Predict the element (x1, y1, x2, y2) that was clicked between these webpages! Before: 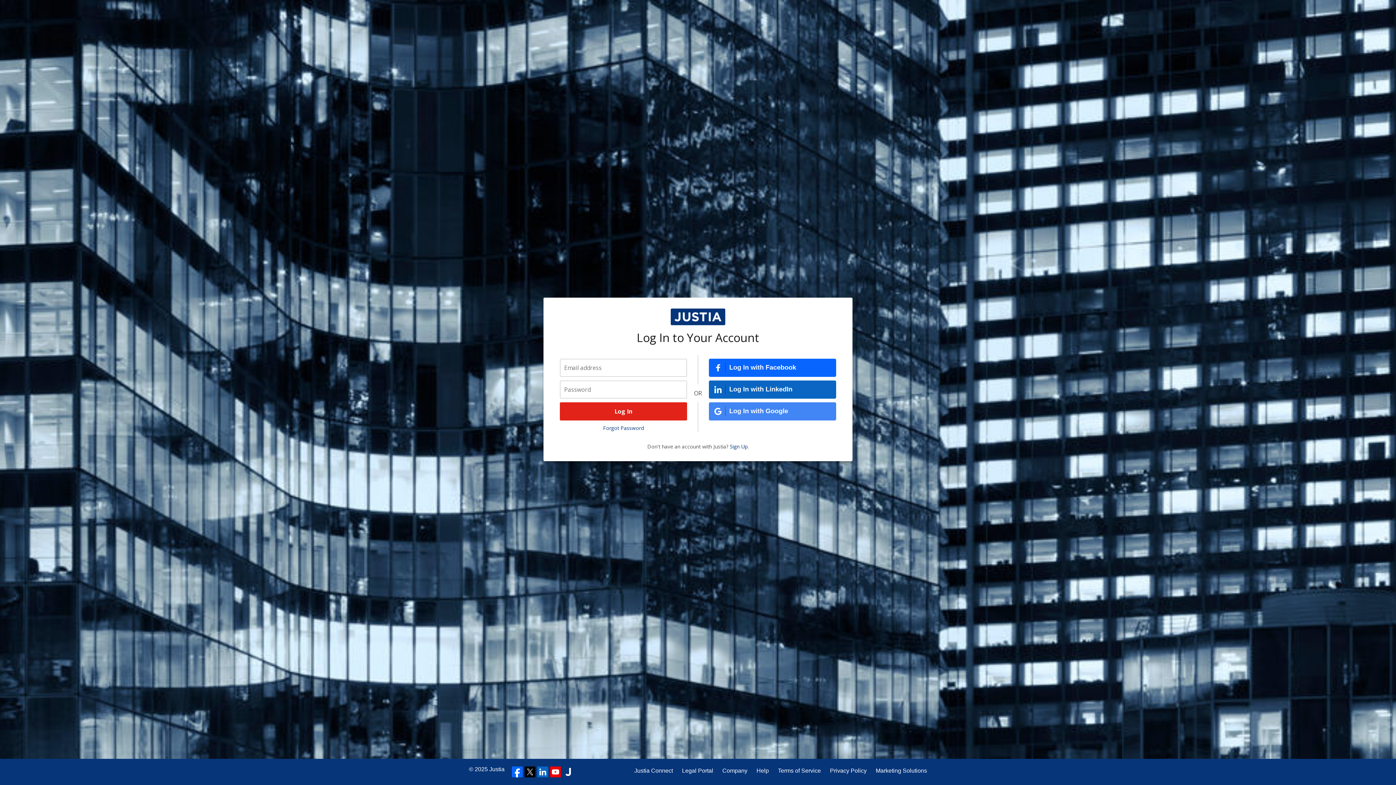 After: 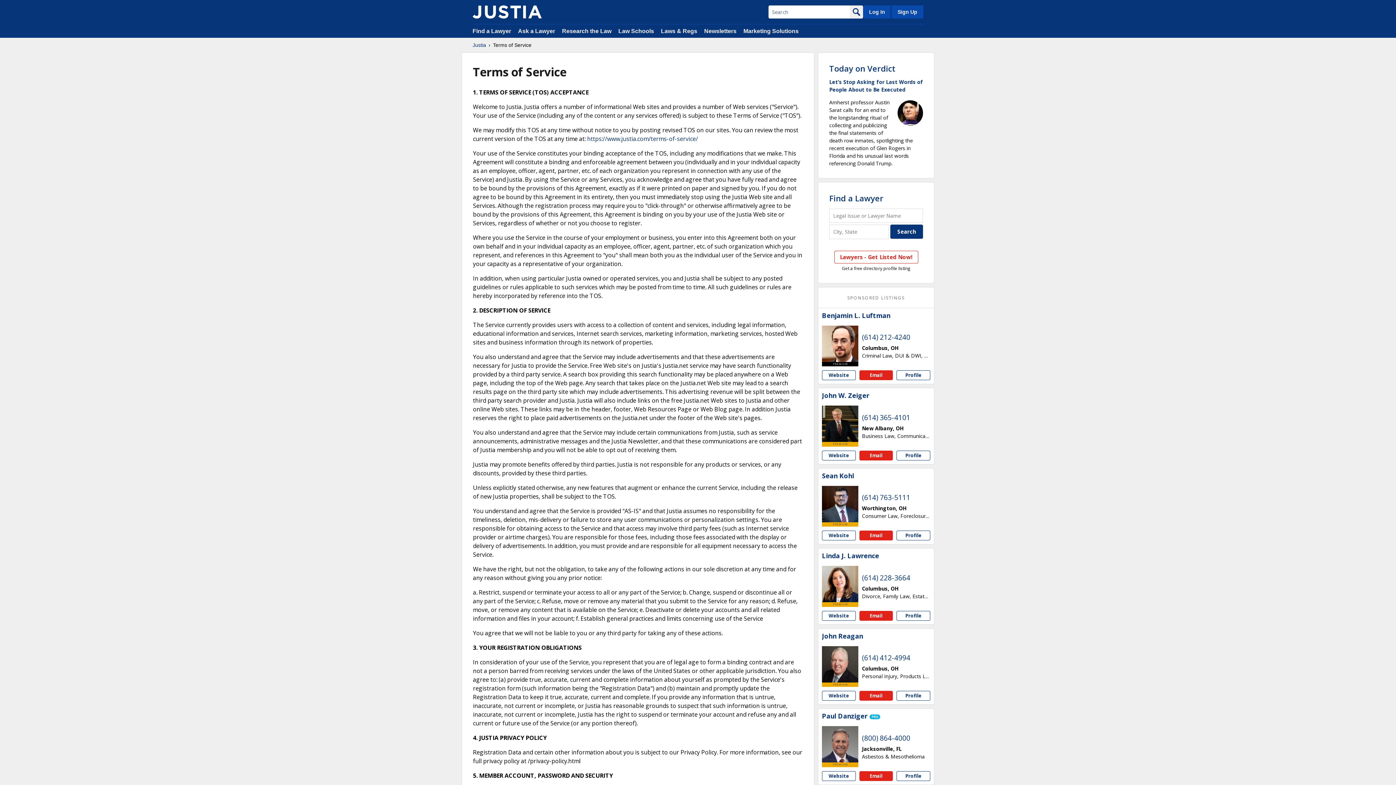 Action: label: Terms of Service bbox: (778, 766, 821, 775)